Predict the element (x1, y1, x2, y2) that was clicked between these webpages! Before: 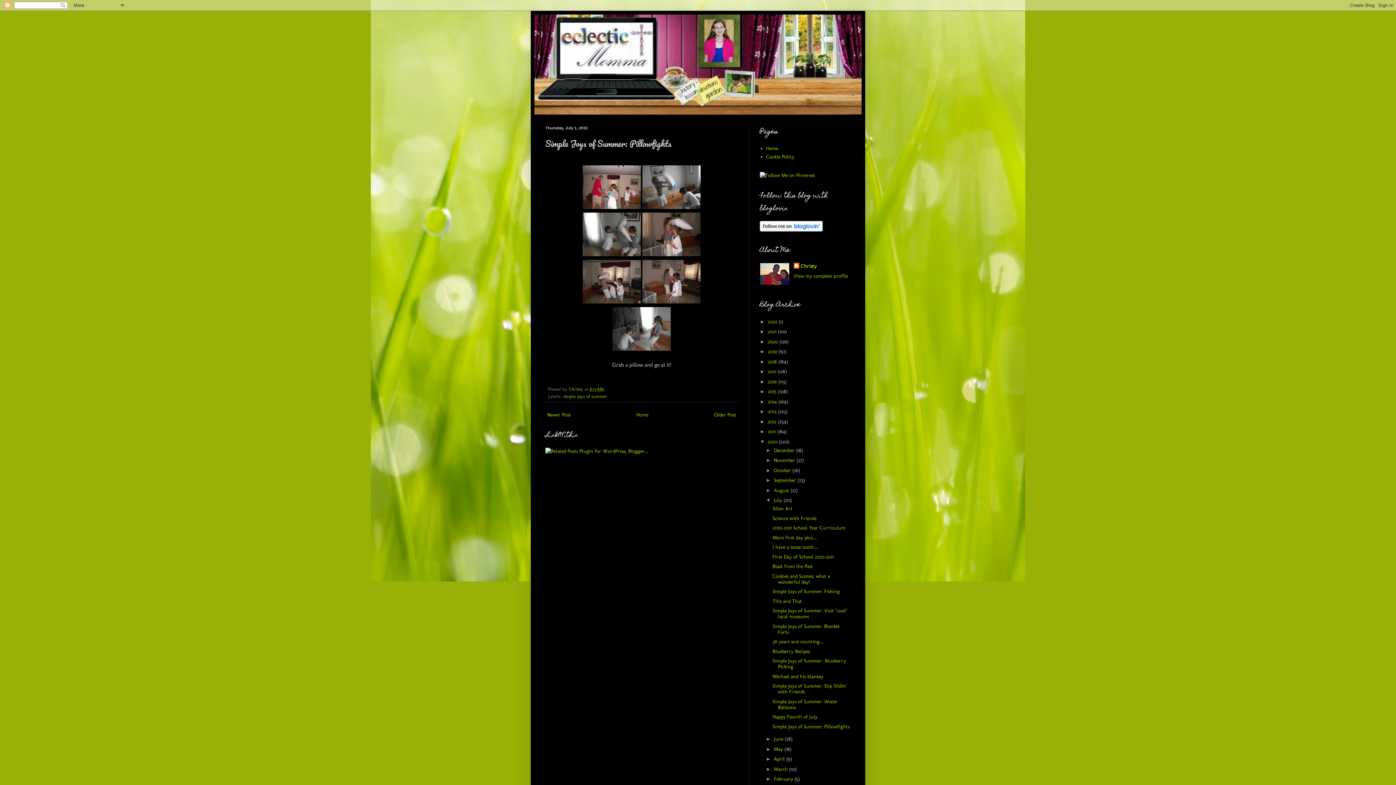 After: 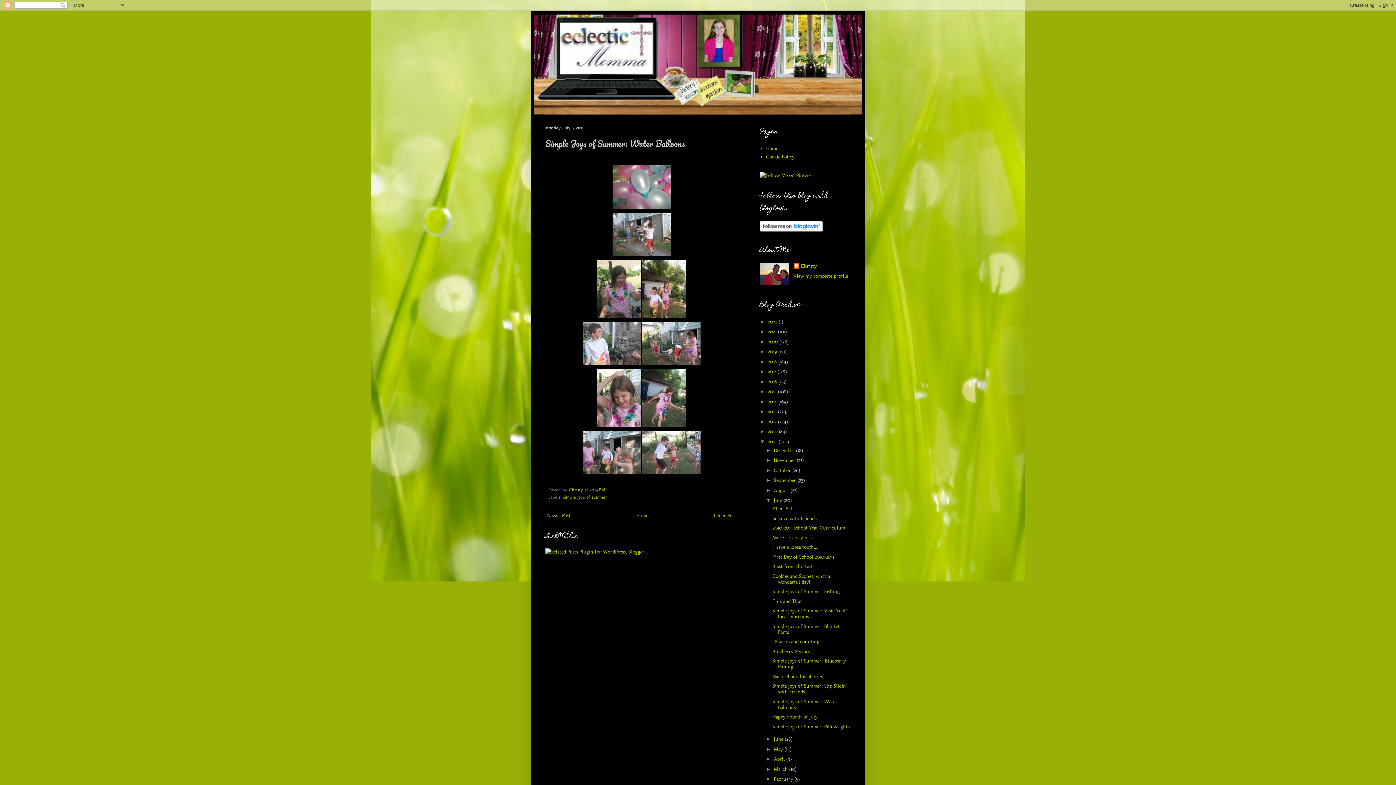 Action: label: Simple Joys of Summer: Water Balloons bbox: (772, 698, 837, 710)